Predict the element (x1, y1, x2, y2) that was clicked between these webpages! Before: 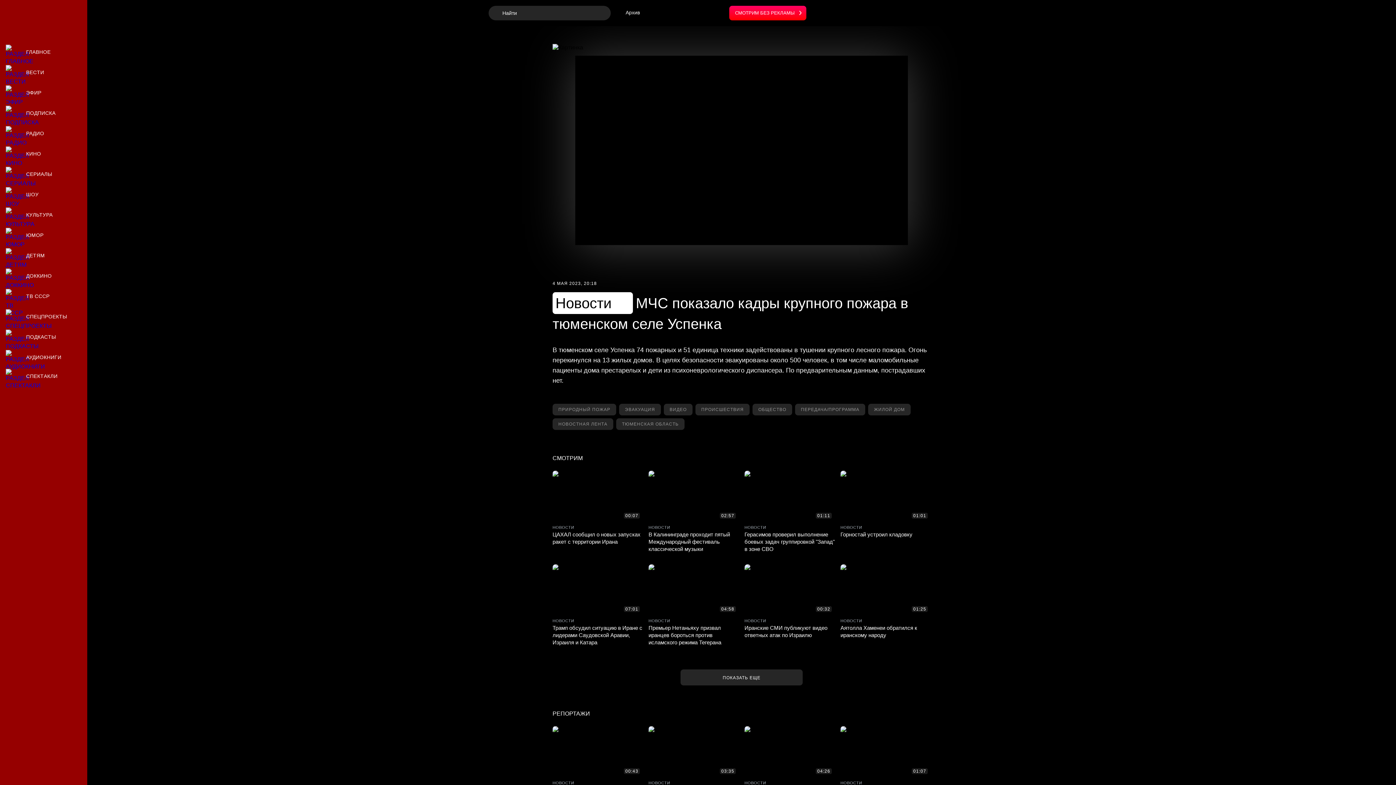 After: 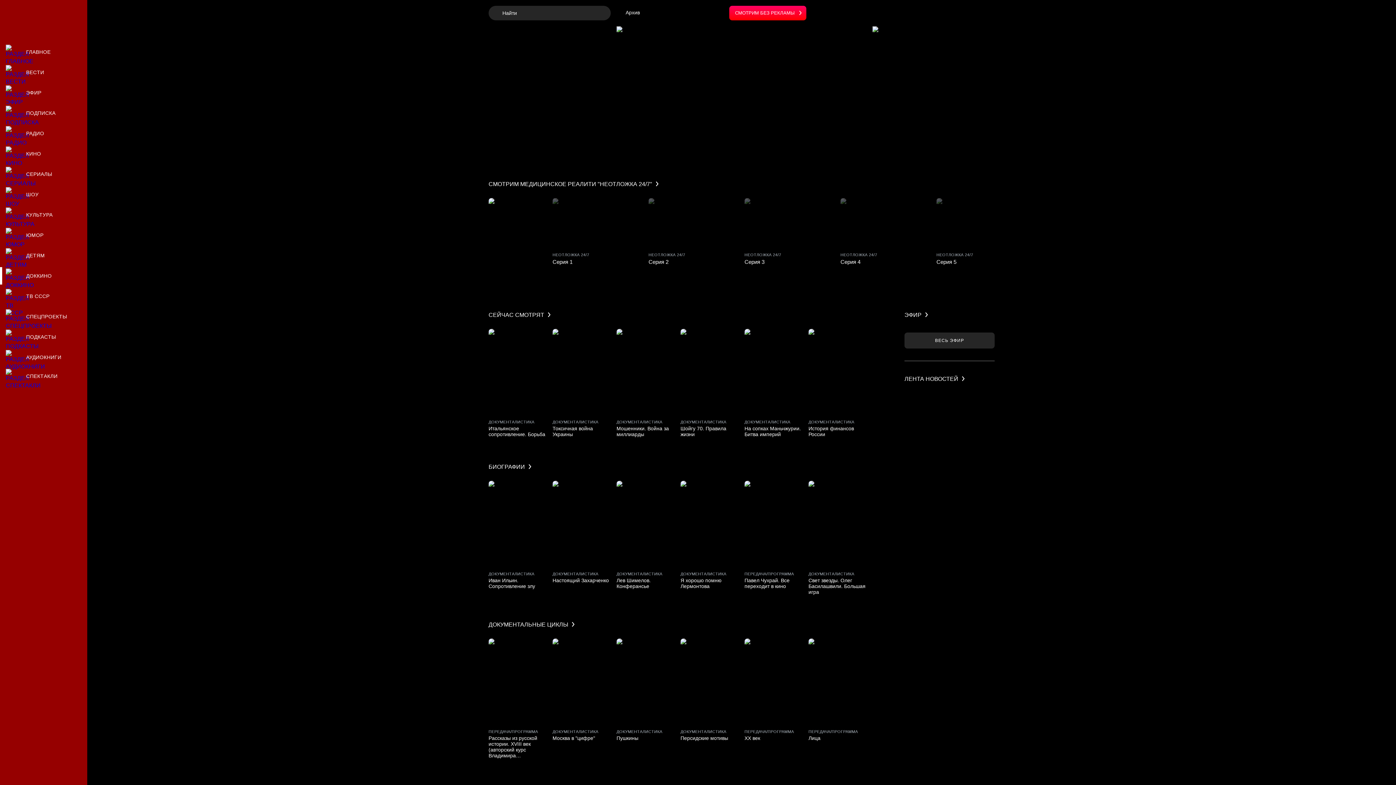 Action: bbox: (0, 267, 87, 284) label: Доккино